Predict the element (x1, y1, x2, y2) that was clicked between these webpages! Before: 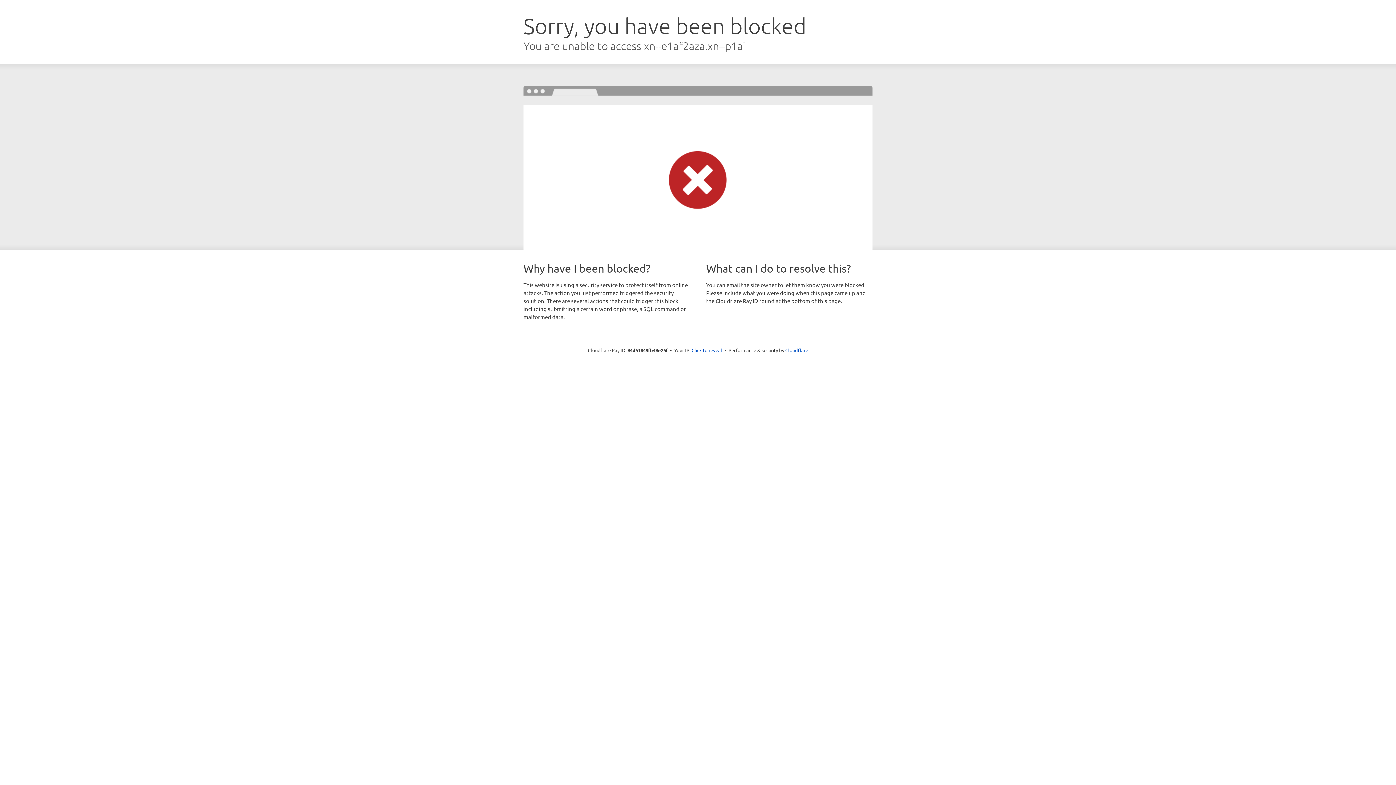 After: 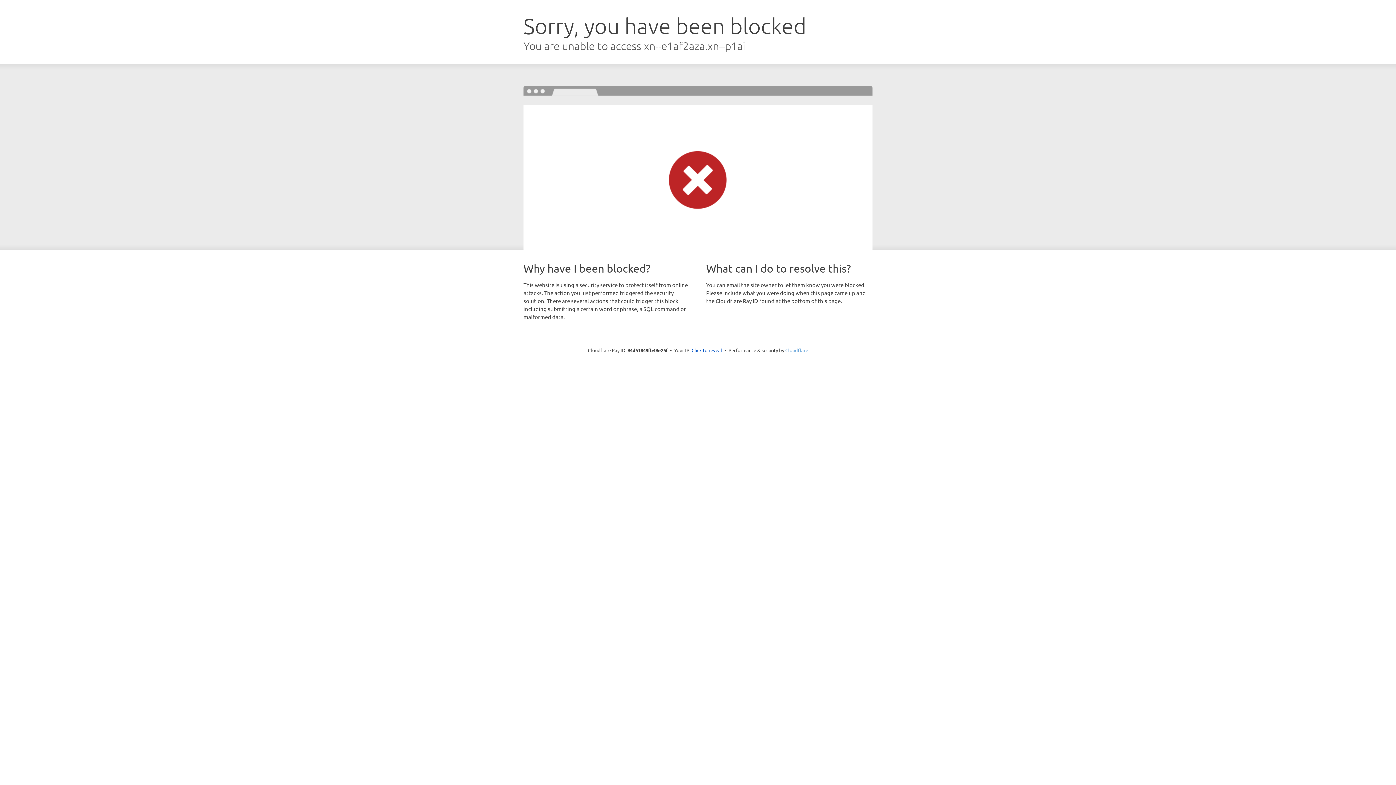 Action: label: Cloudflare bbox: (785, 347, 808, 353)